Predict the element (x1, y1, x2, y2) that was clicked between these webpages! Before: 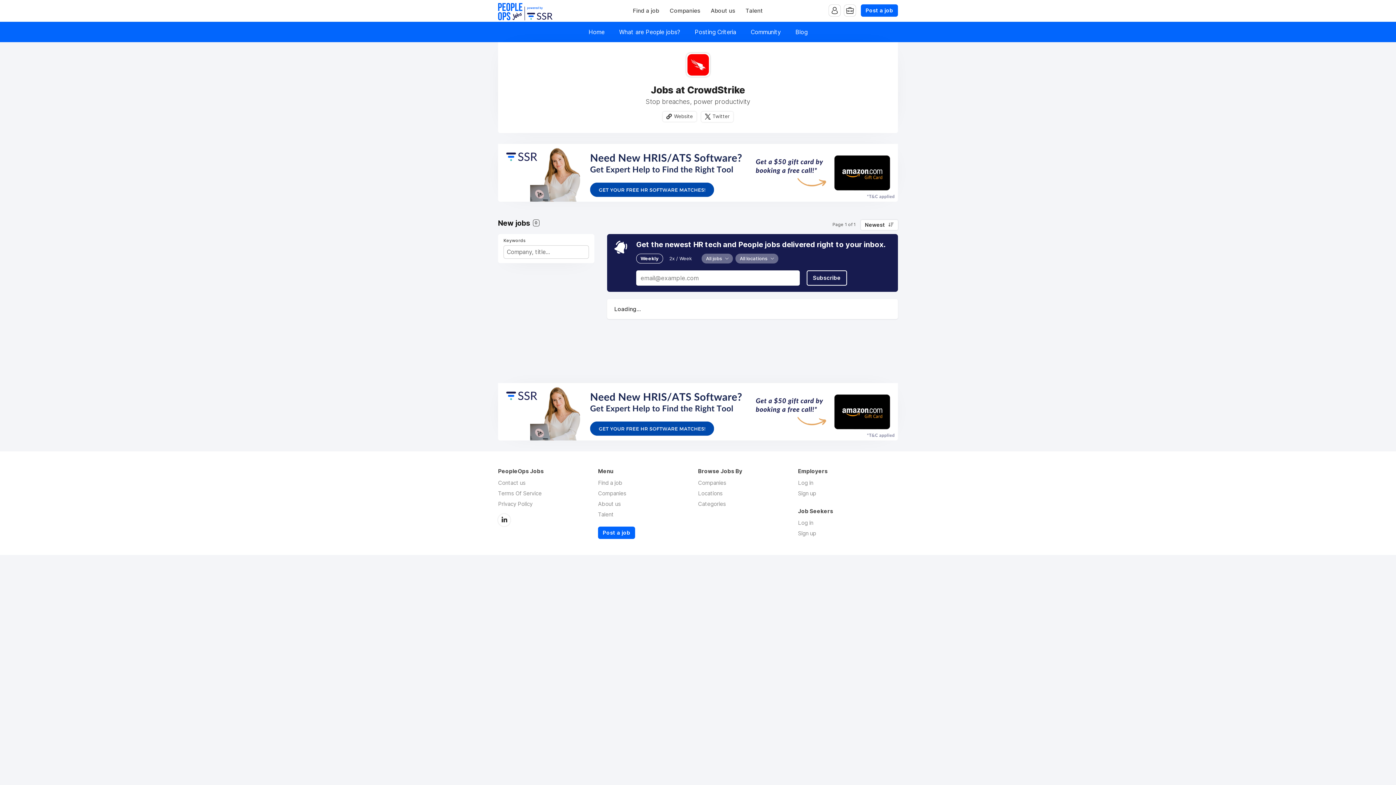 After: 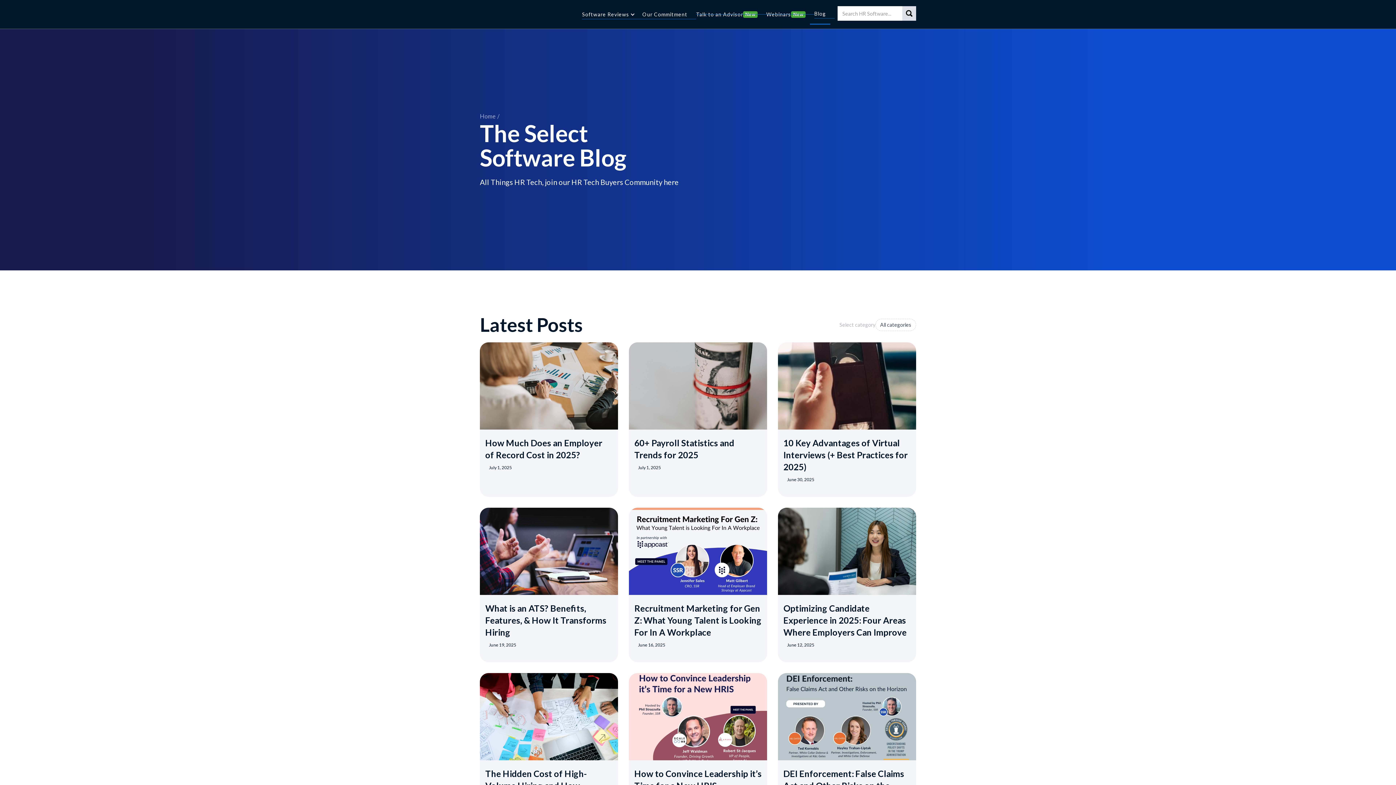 Action: bbox: (795, 28, 807, 35) label: Blog